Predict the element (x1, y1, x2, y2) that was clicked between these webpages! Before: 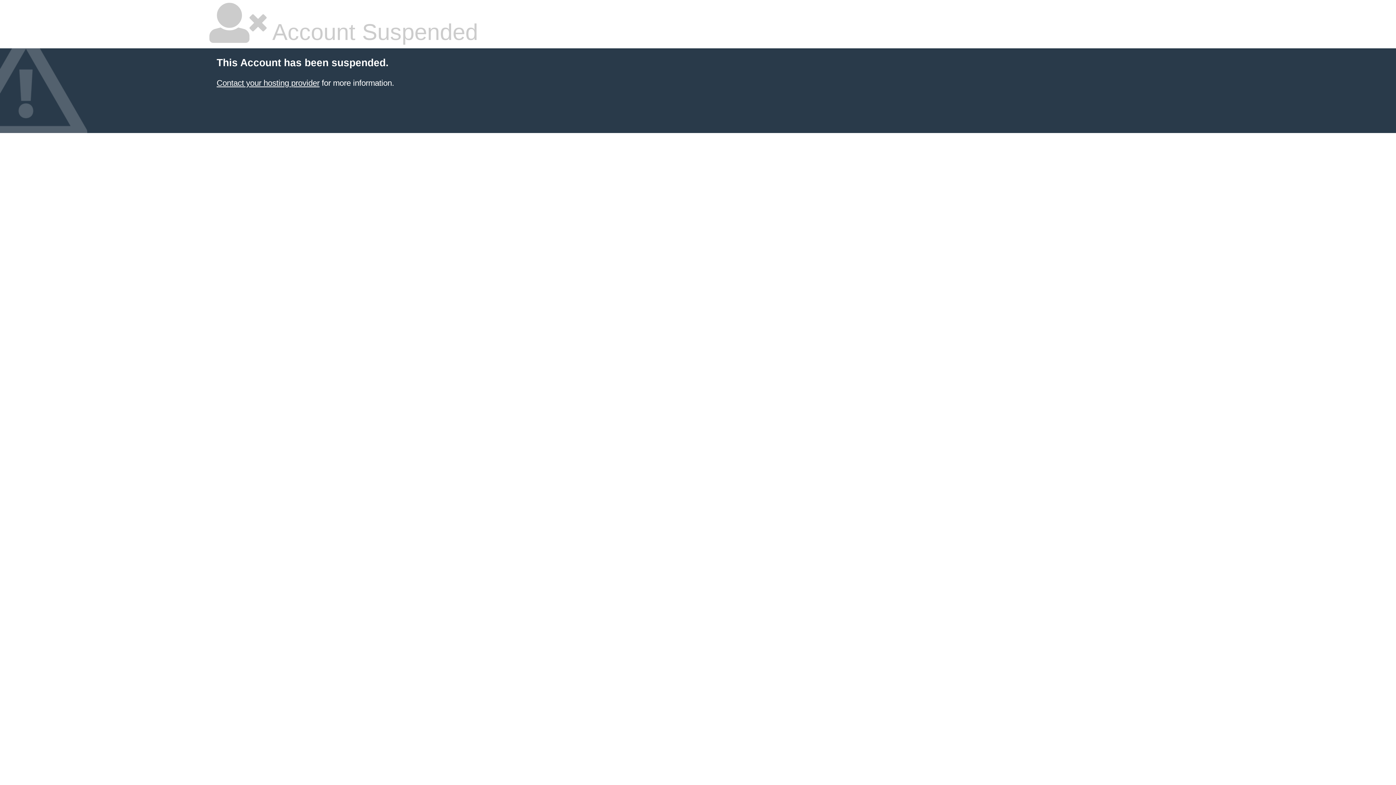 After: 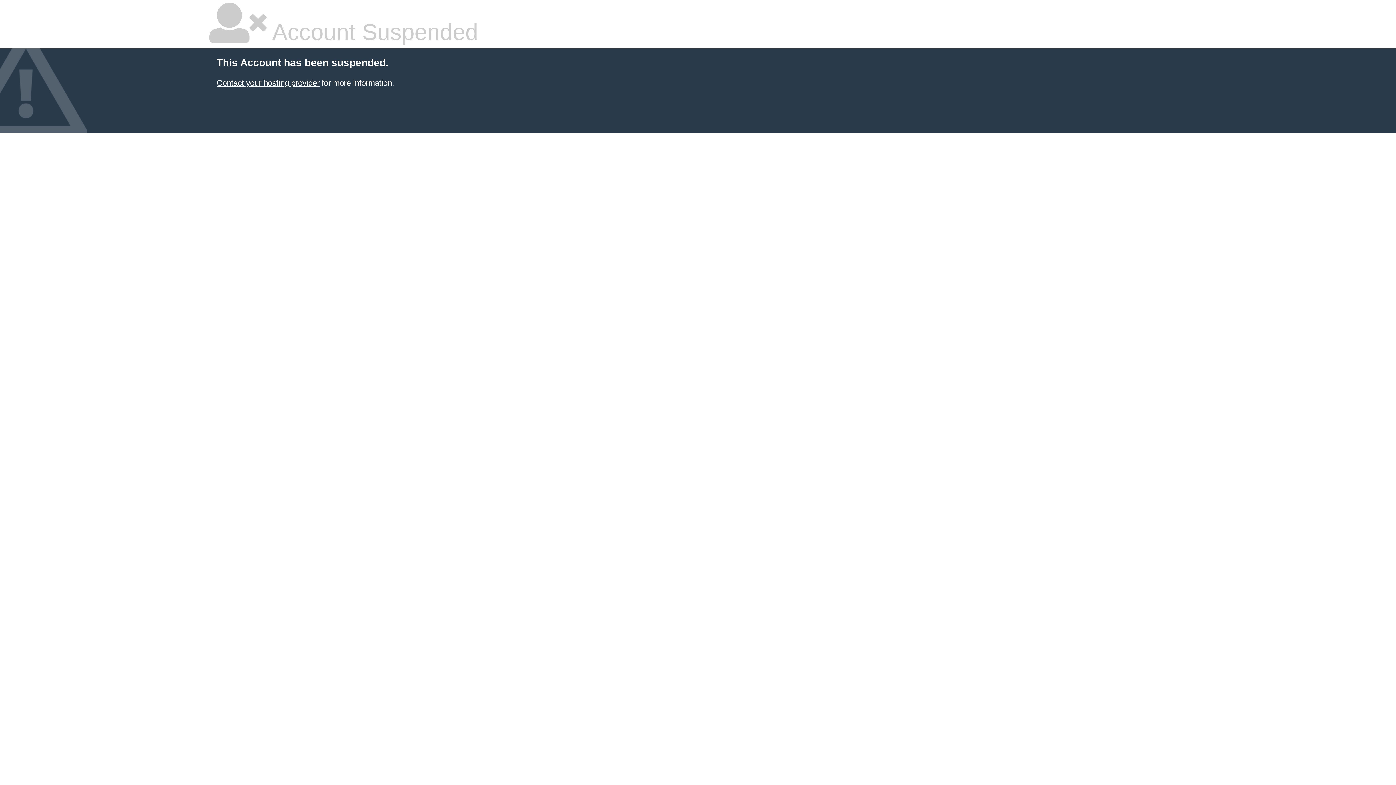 Action: label: Contact your hosting provider bbox: (216, 78, 319, 87)